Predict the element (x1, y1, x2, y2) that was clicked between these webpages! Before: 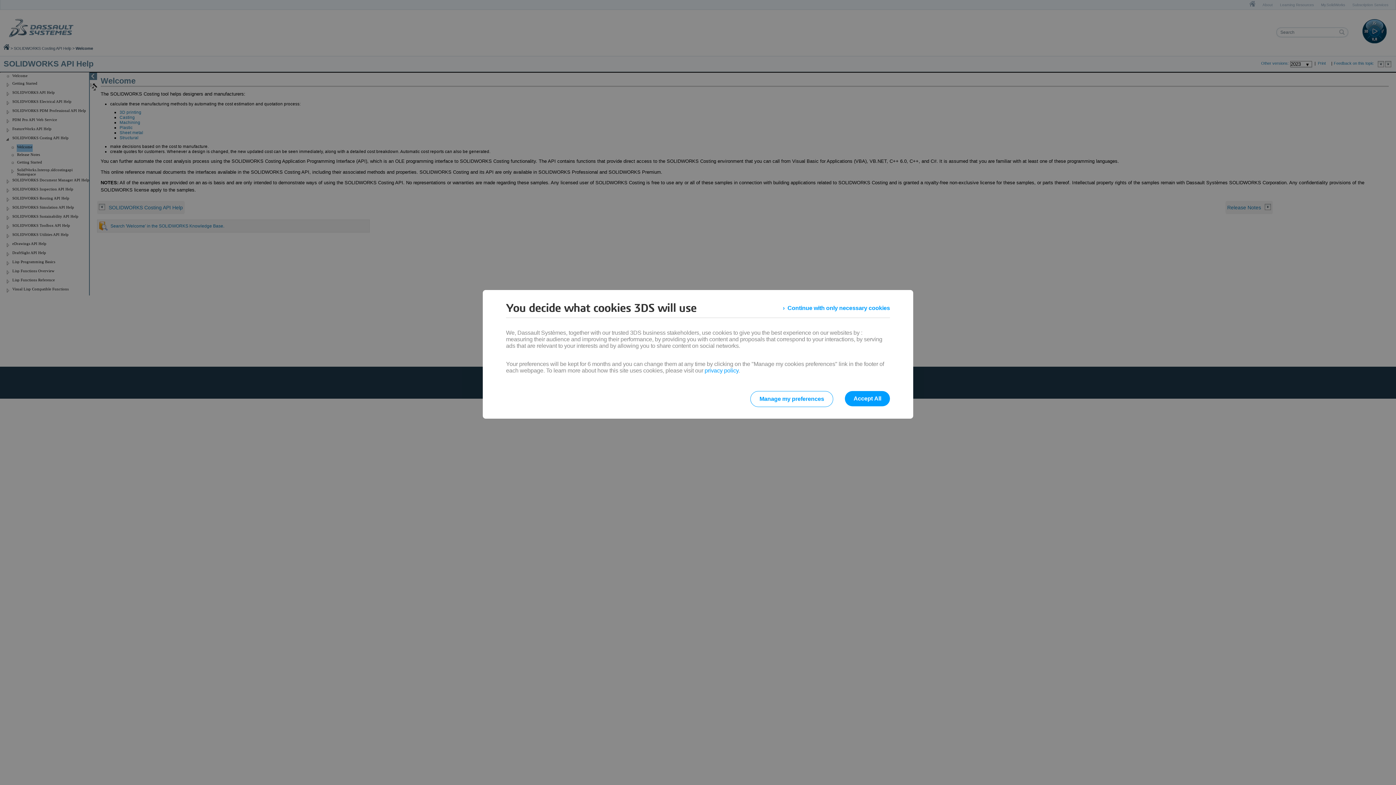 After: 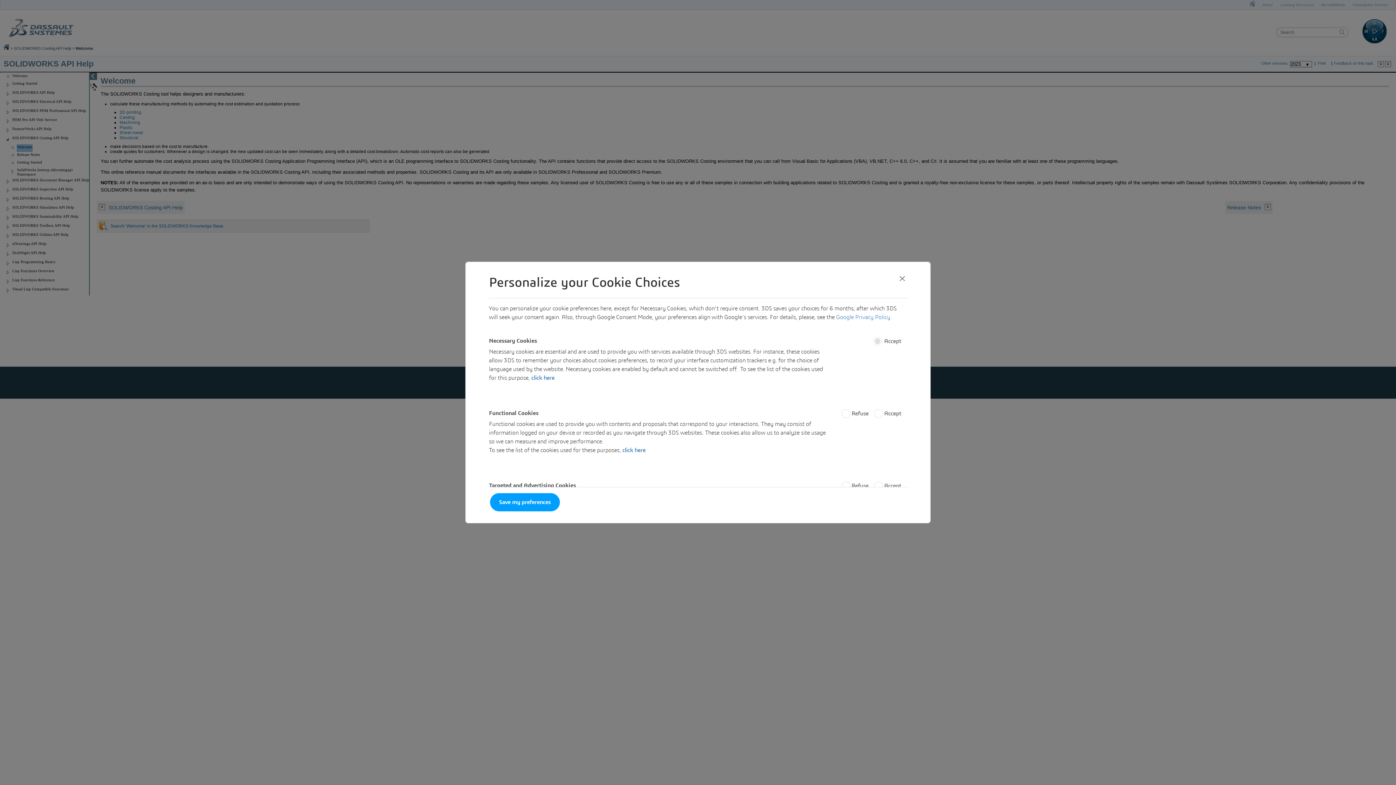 Action: label: Manage my preferences bbox: (750, 391, 833, 407)